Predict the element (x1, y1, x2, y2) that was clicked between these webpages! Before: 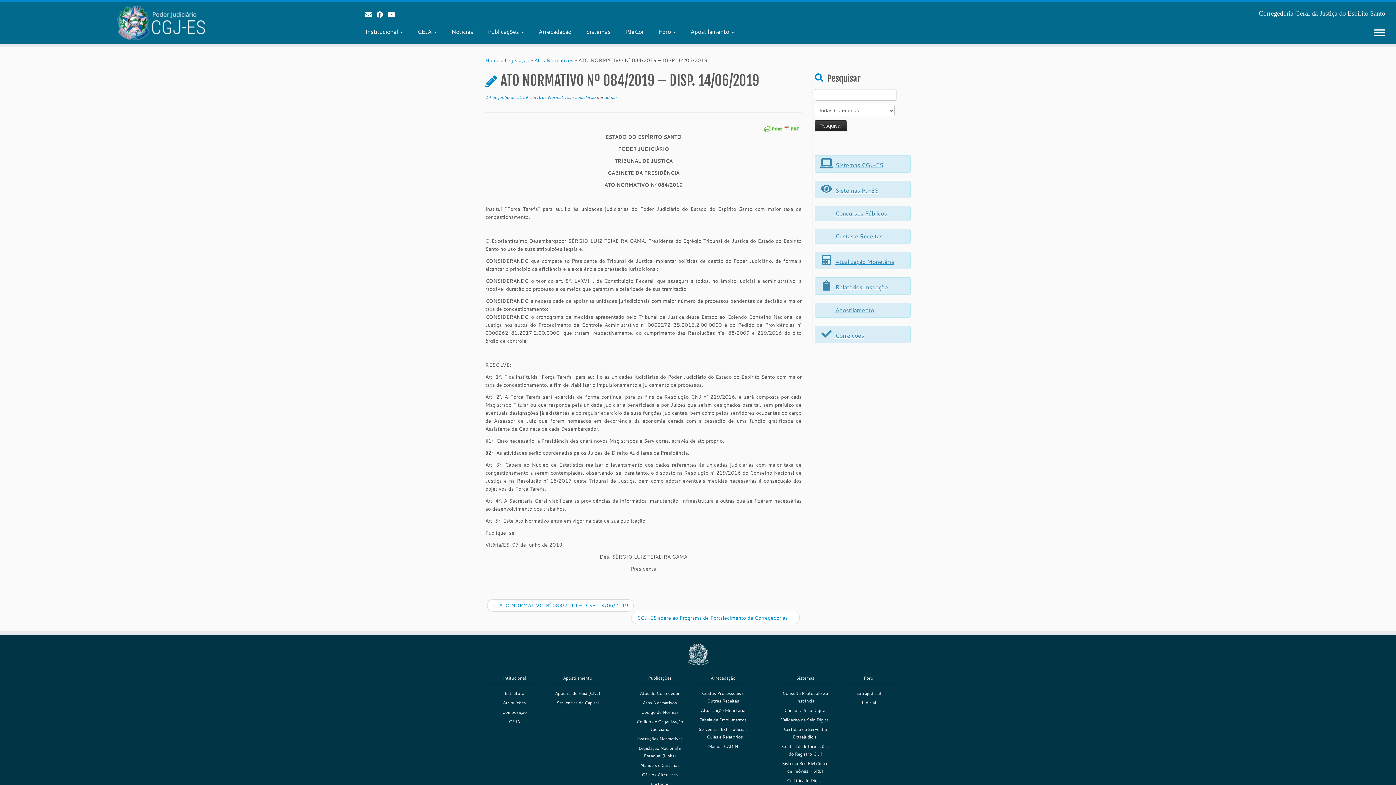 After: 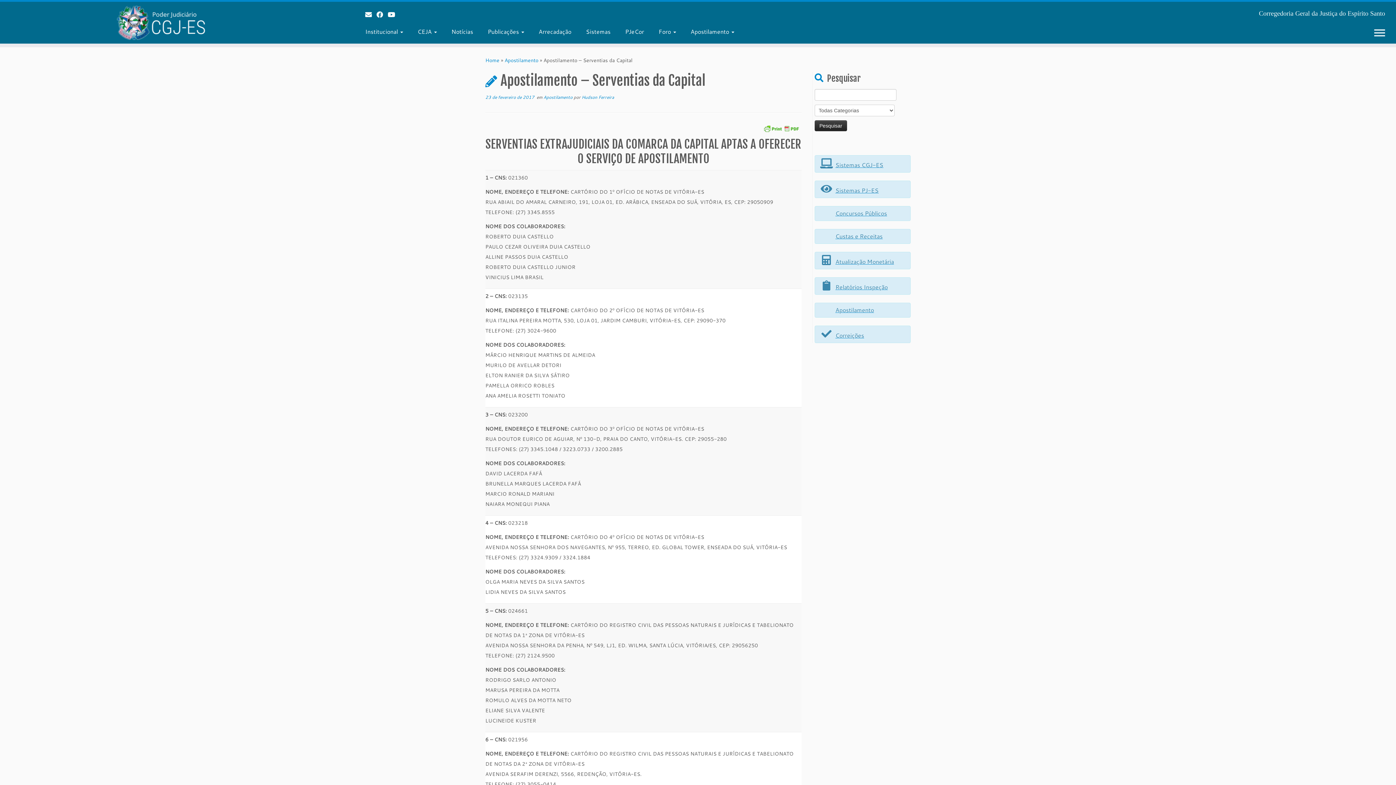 Action: bbox: (552, 699, 603, 708) label: Serventias da Capital